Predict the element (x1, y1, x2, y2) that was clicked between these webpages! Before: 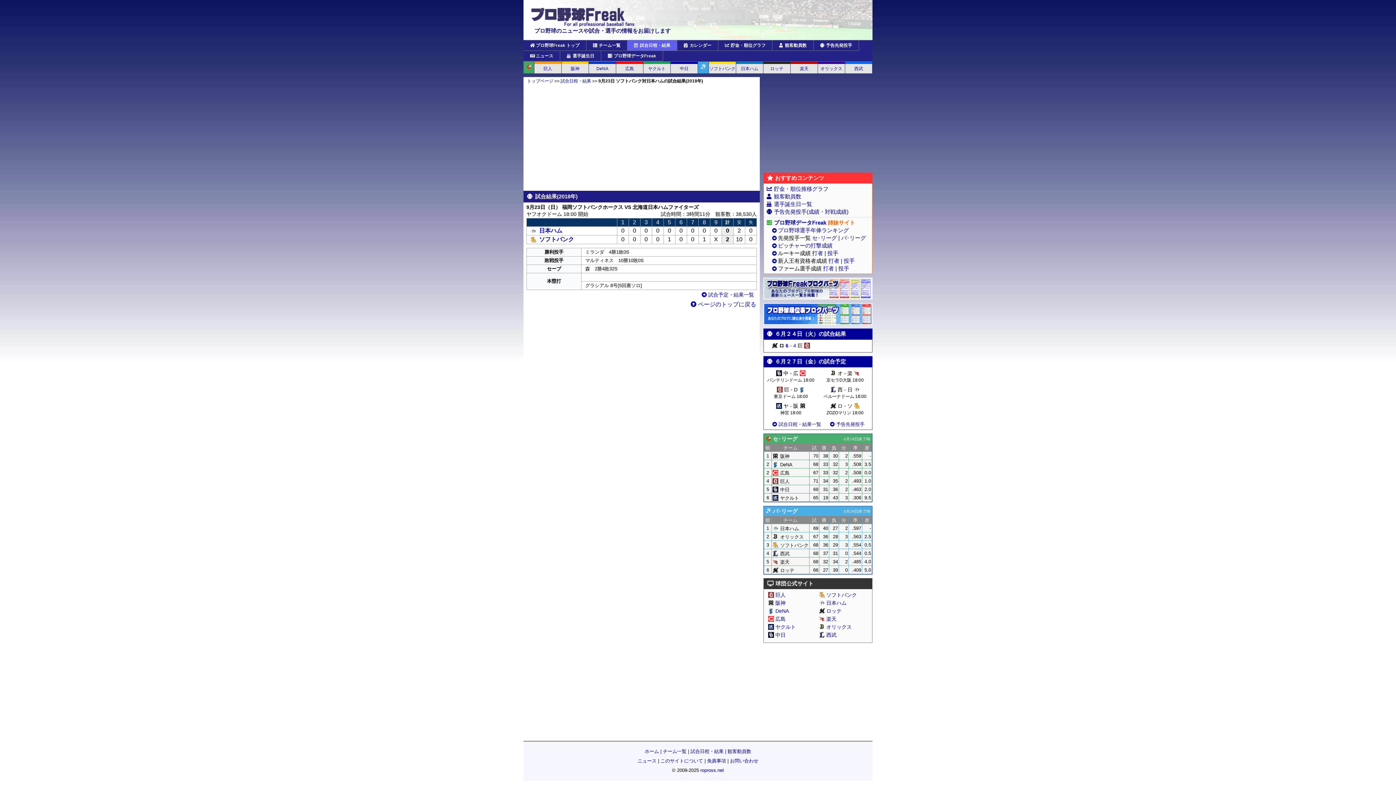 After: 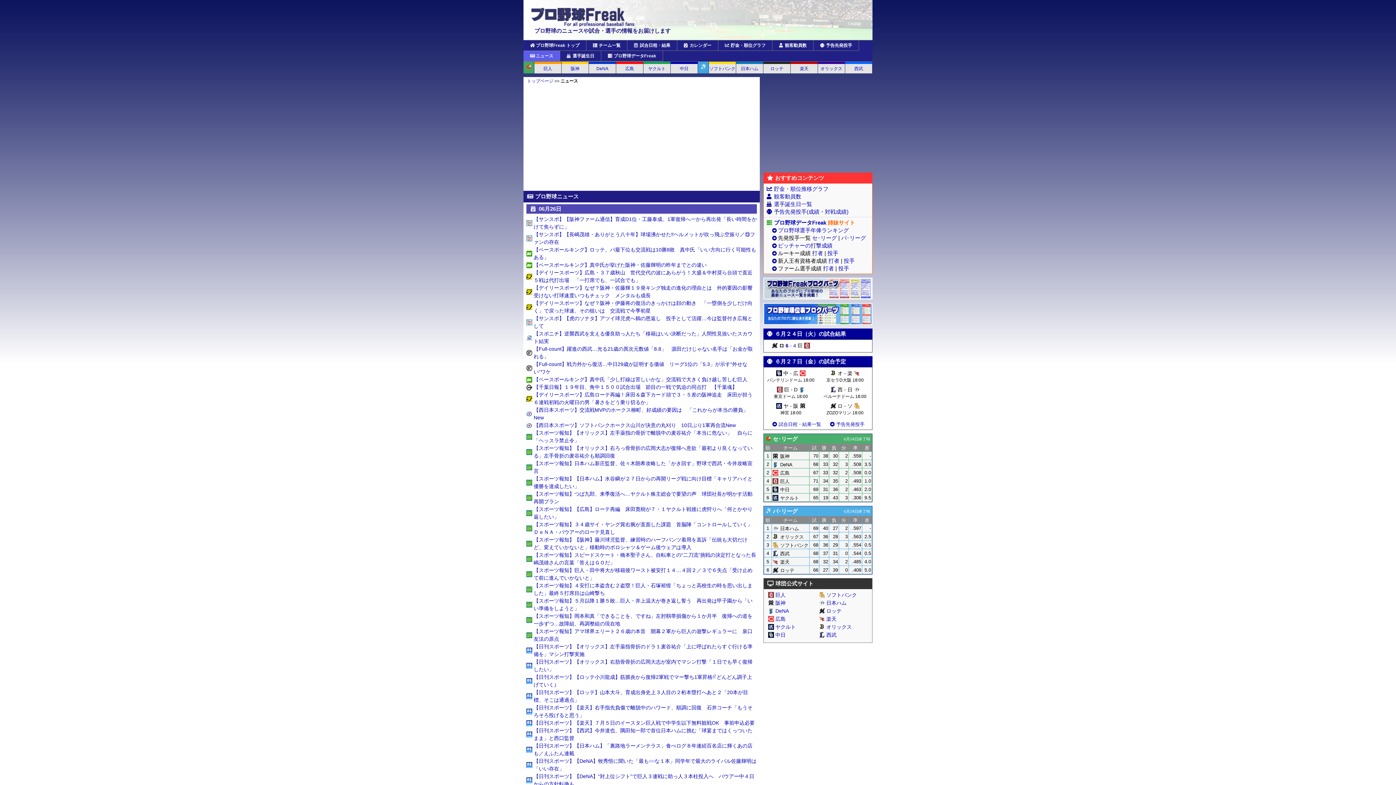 Action: bbox: (637, 758, 656, 764) label: ニュース